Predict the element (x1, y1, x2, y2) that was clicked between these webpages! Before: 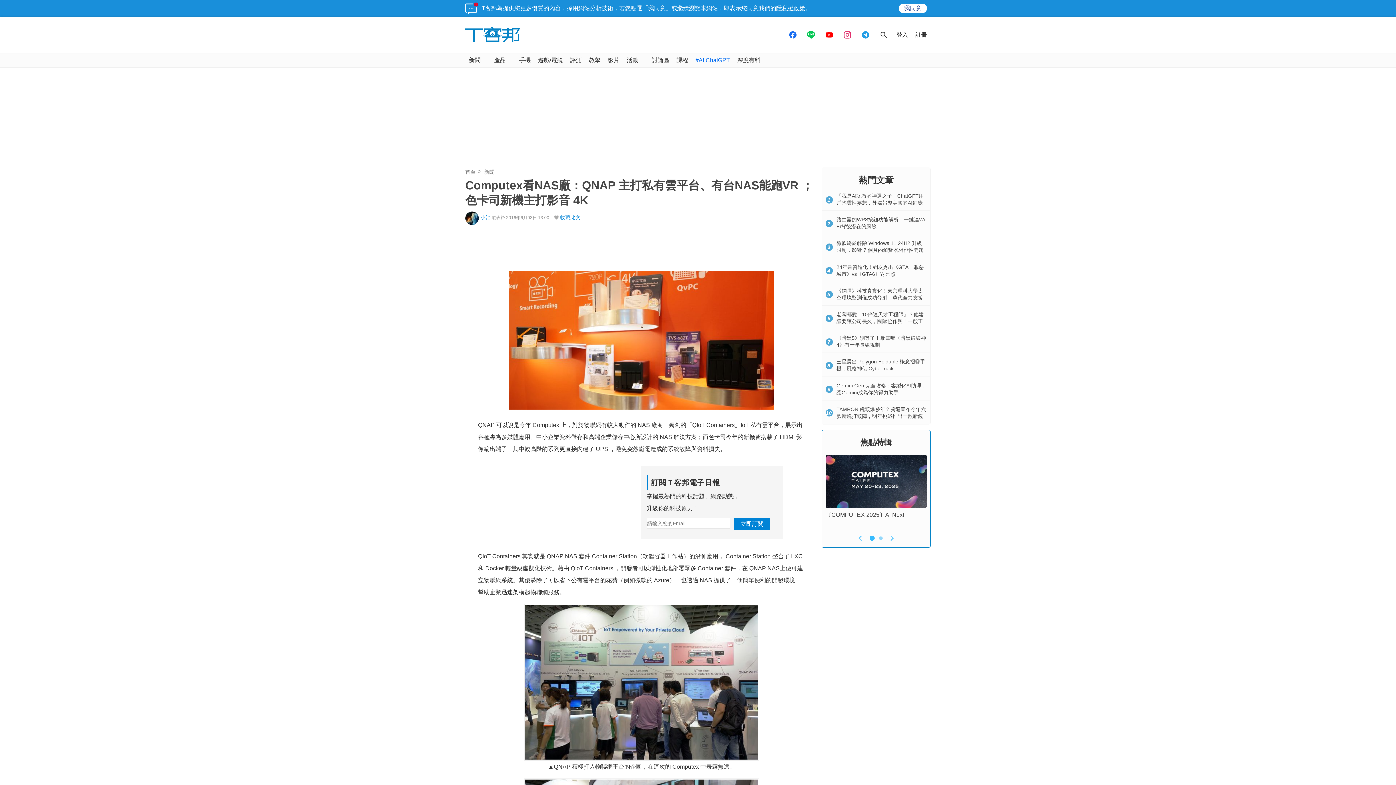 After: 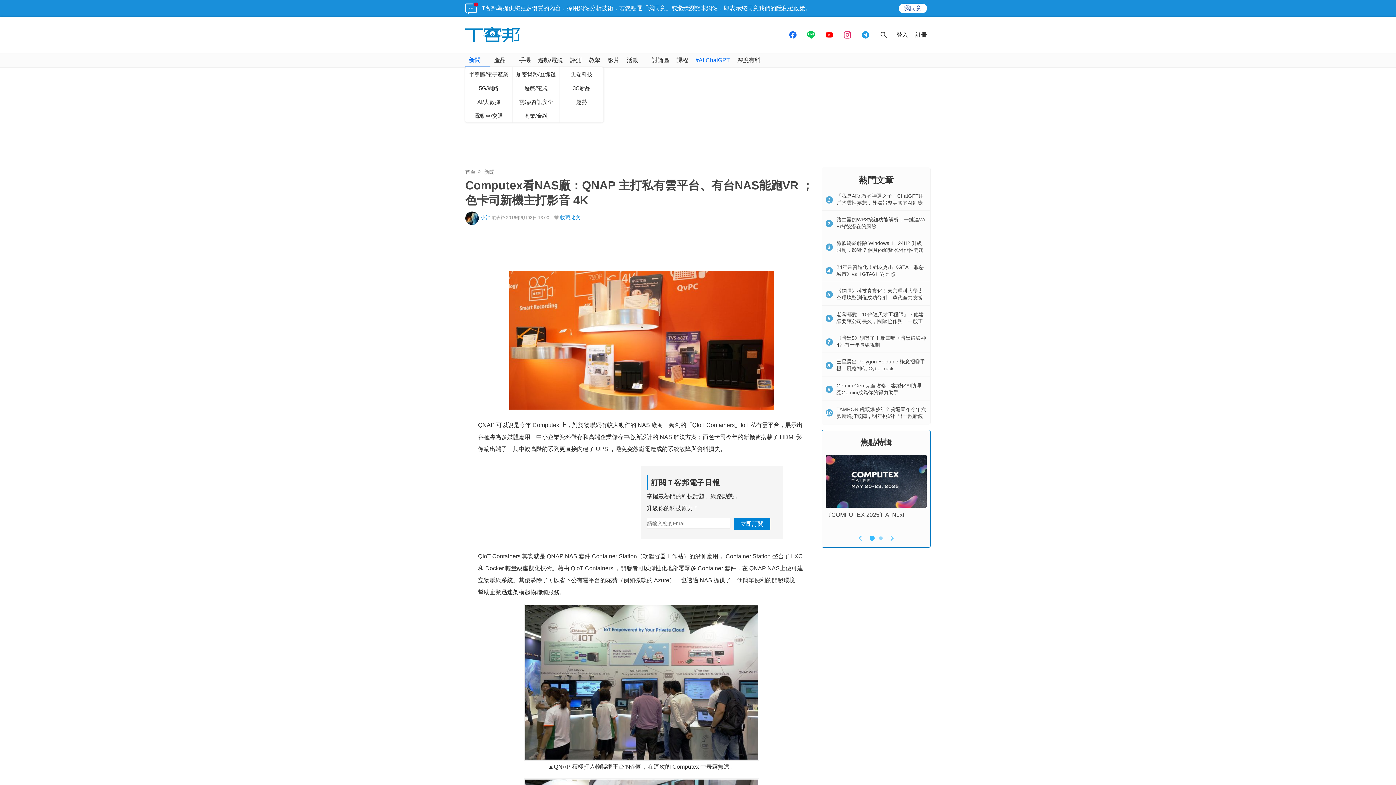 Action: bbox: (465, 53, 490, 67) label: 新聞